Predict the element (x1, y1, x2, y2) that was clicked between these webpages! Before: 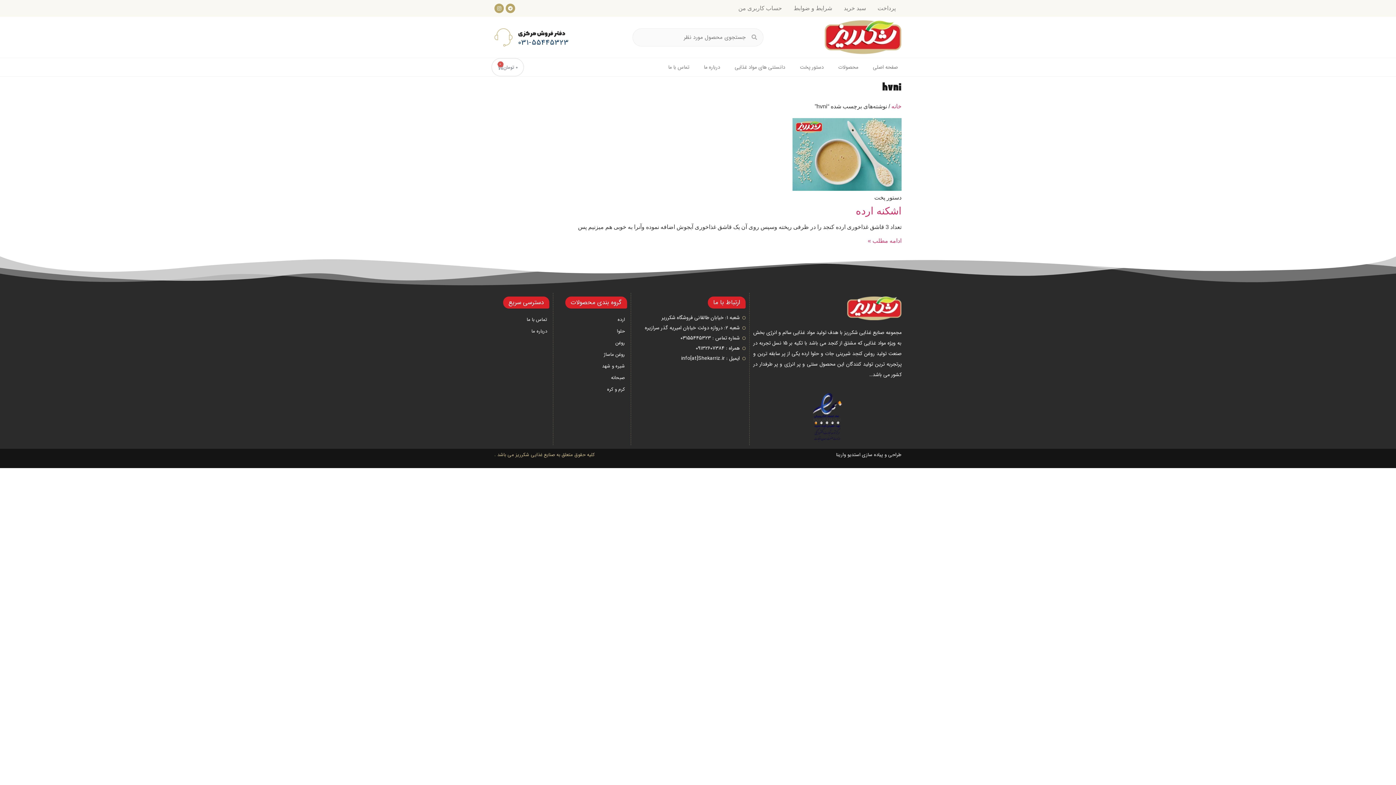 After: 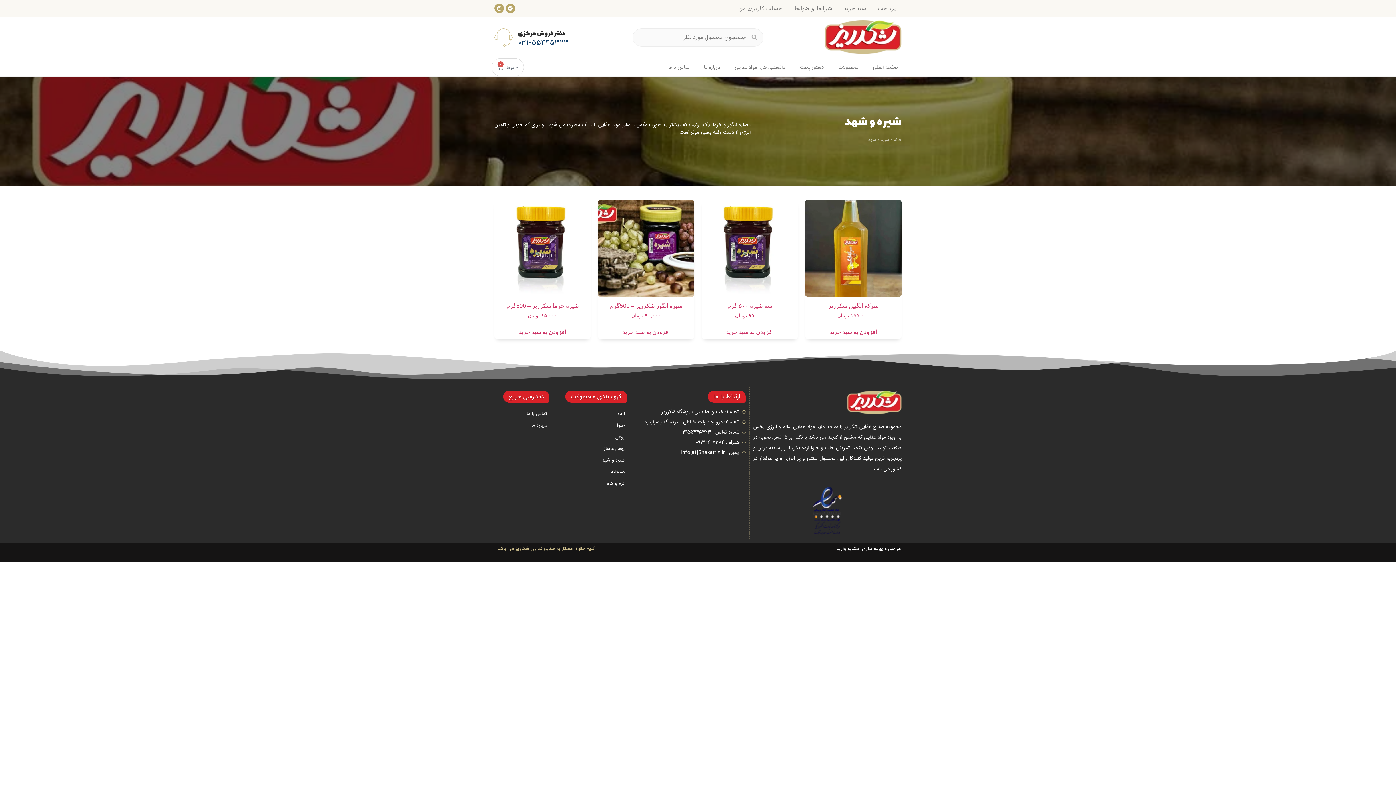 Action: bbox: (557, 360, 627, 372) label: شیره و شهد